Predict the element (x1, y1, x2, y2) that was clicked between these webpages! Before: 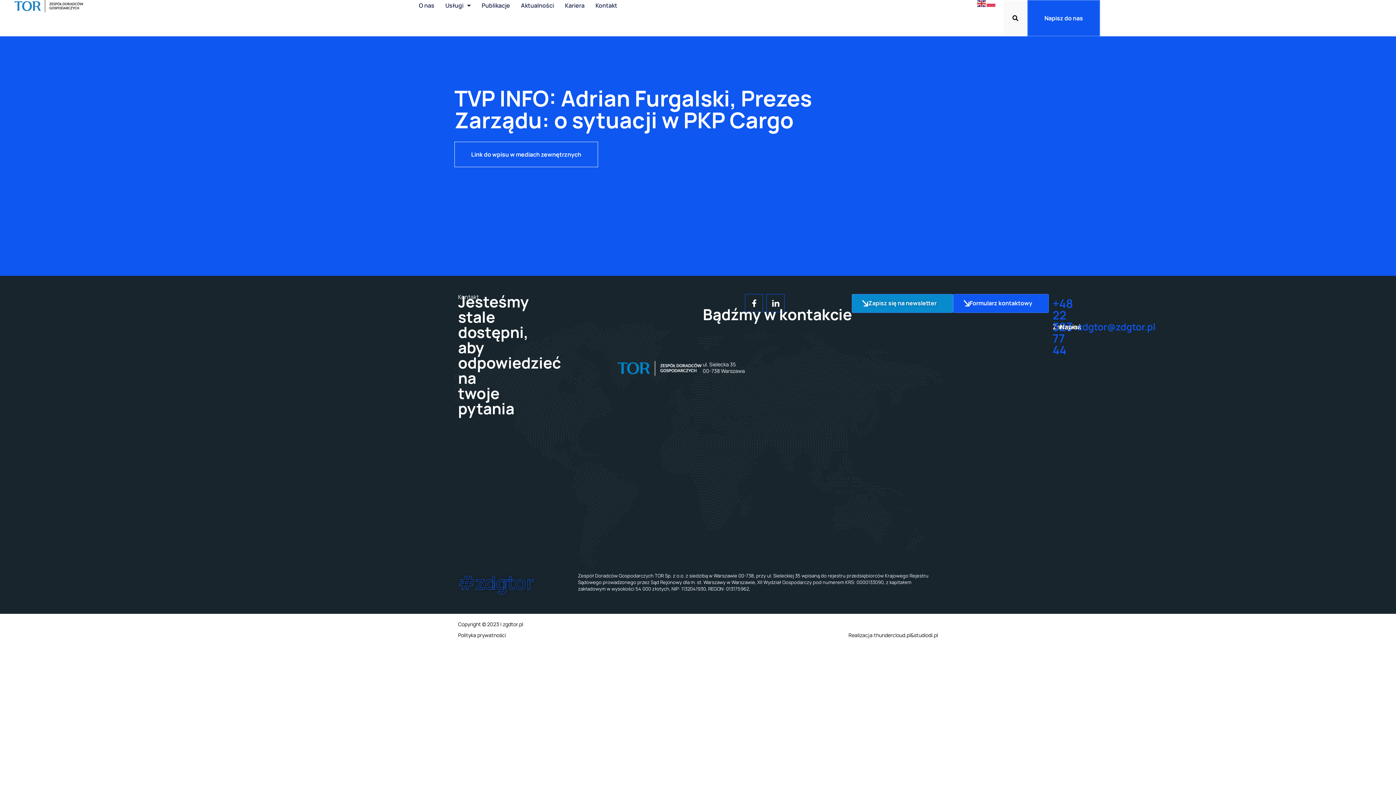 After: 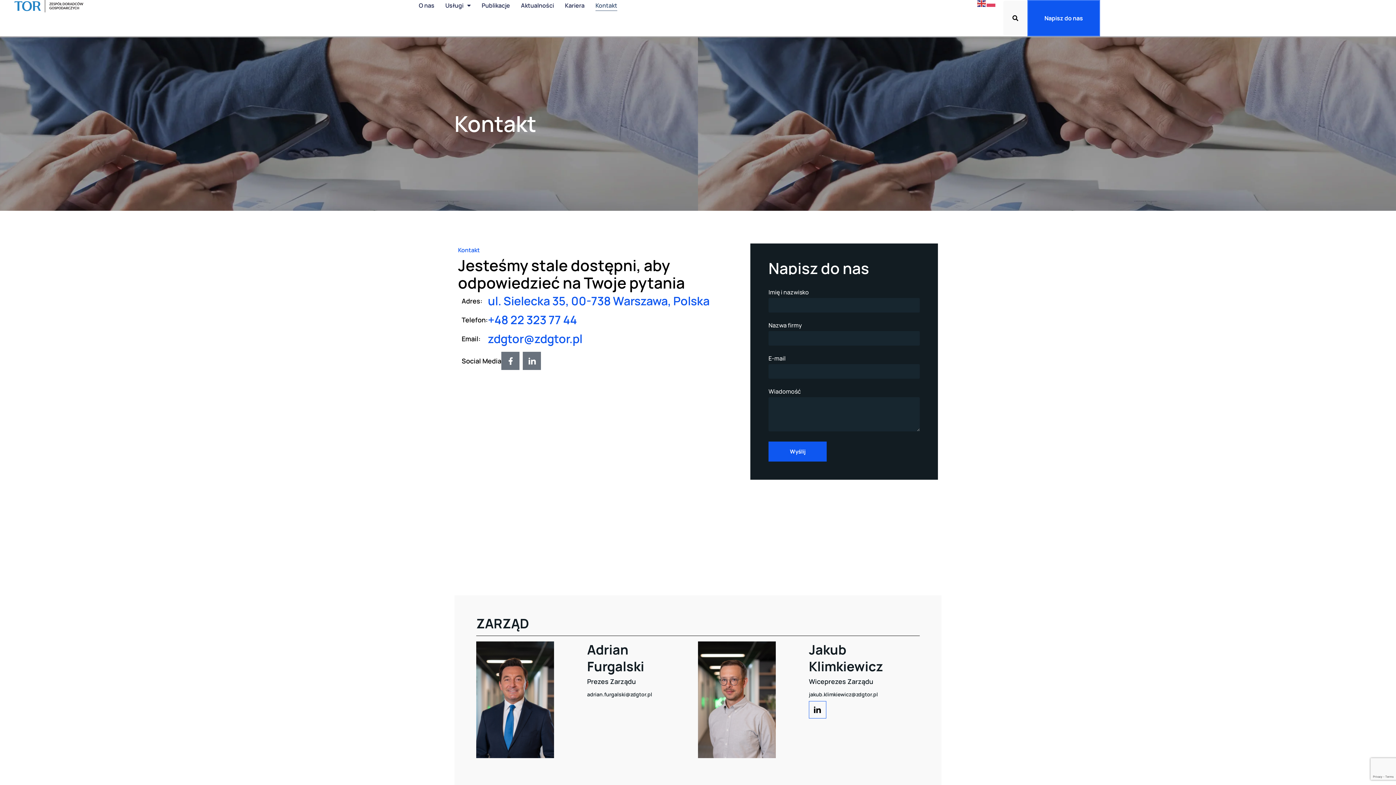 Action: label: Formularz kontaktowy bbox: (953, 294, 1049, 313)